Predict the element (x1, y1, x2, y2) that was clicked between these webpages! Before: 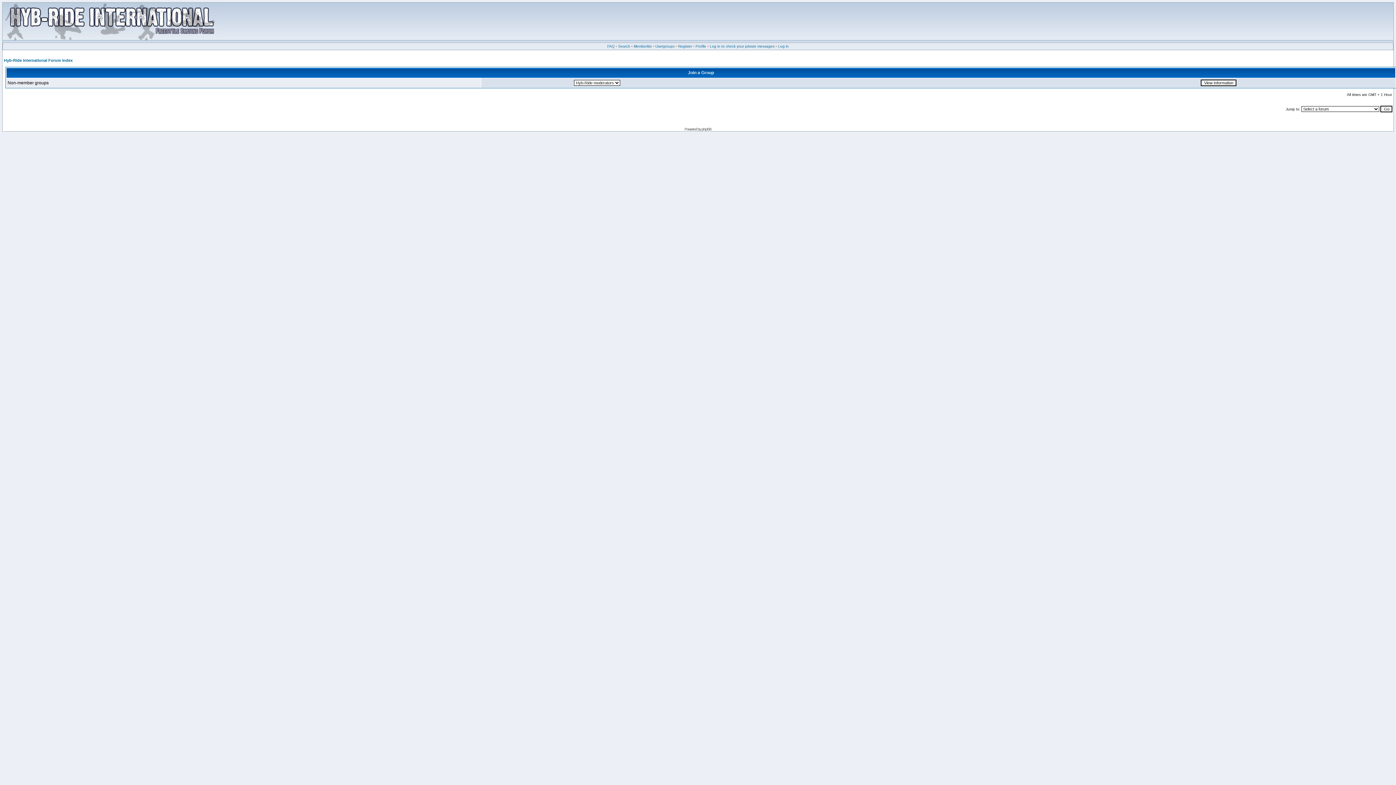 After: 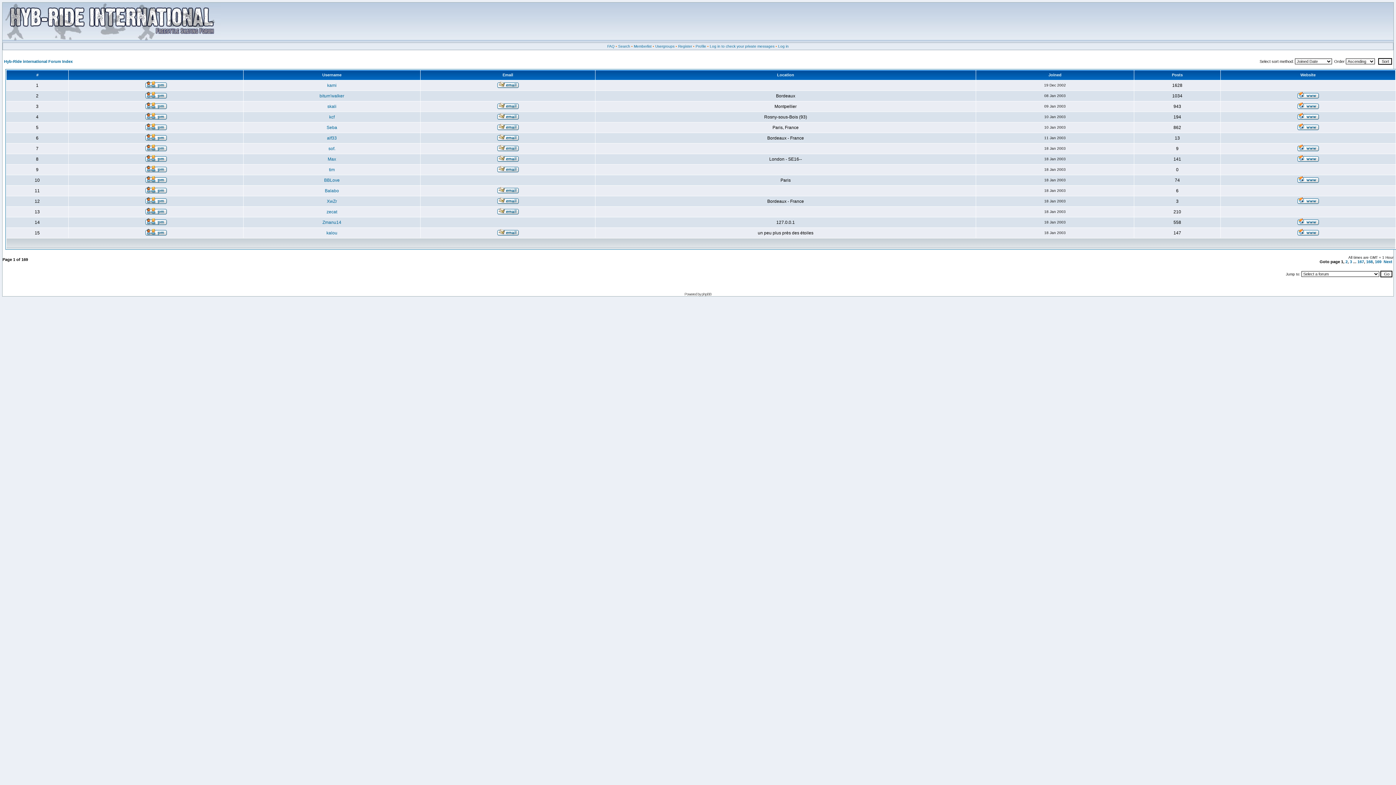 Action: bbox: (634, 44, 651, 48) label: Memberlist